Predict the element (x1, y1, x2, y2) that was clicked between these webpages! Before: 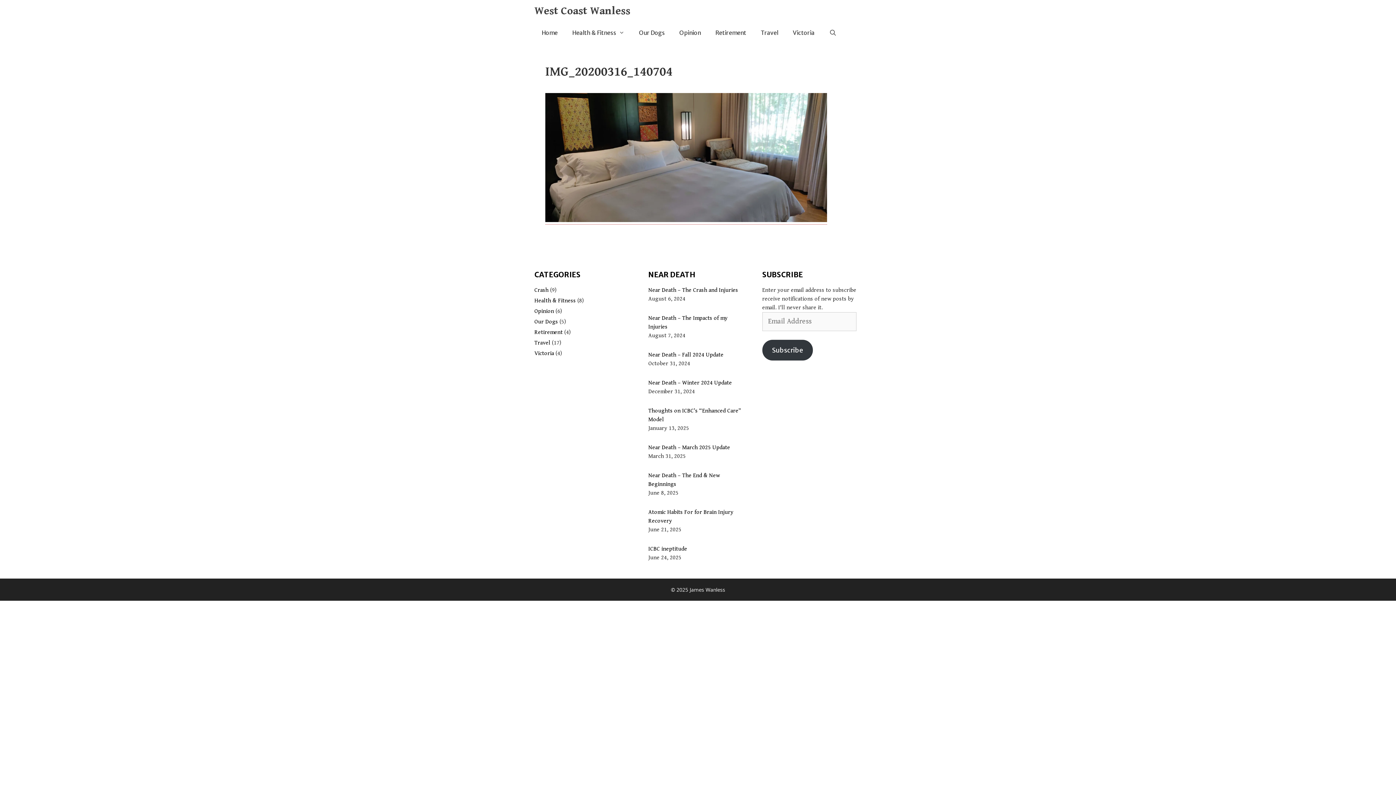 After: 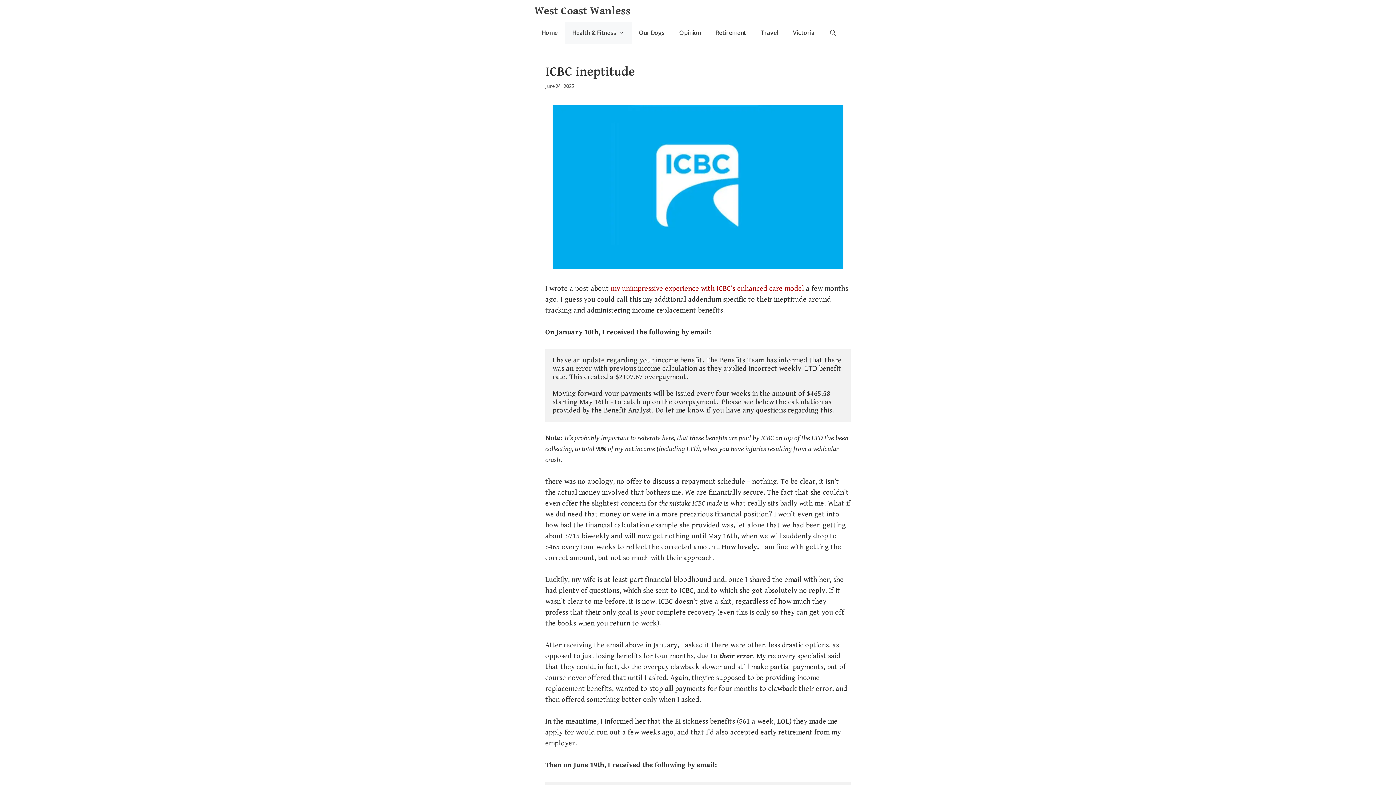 Action: label: ICBC ineptitude bbox: (648, 545, 687, 552)